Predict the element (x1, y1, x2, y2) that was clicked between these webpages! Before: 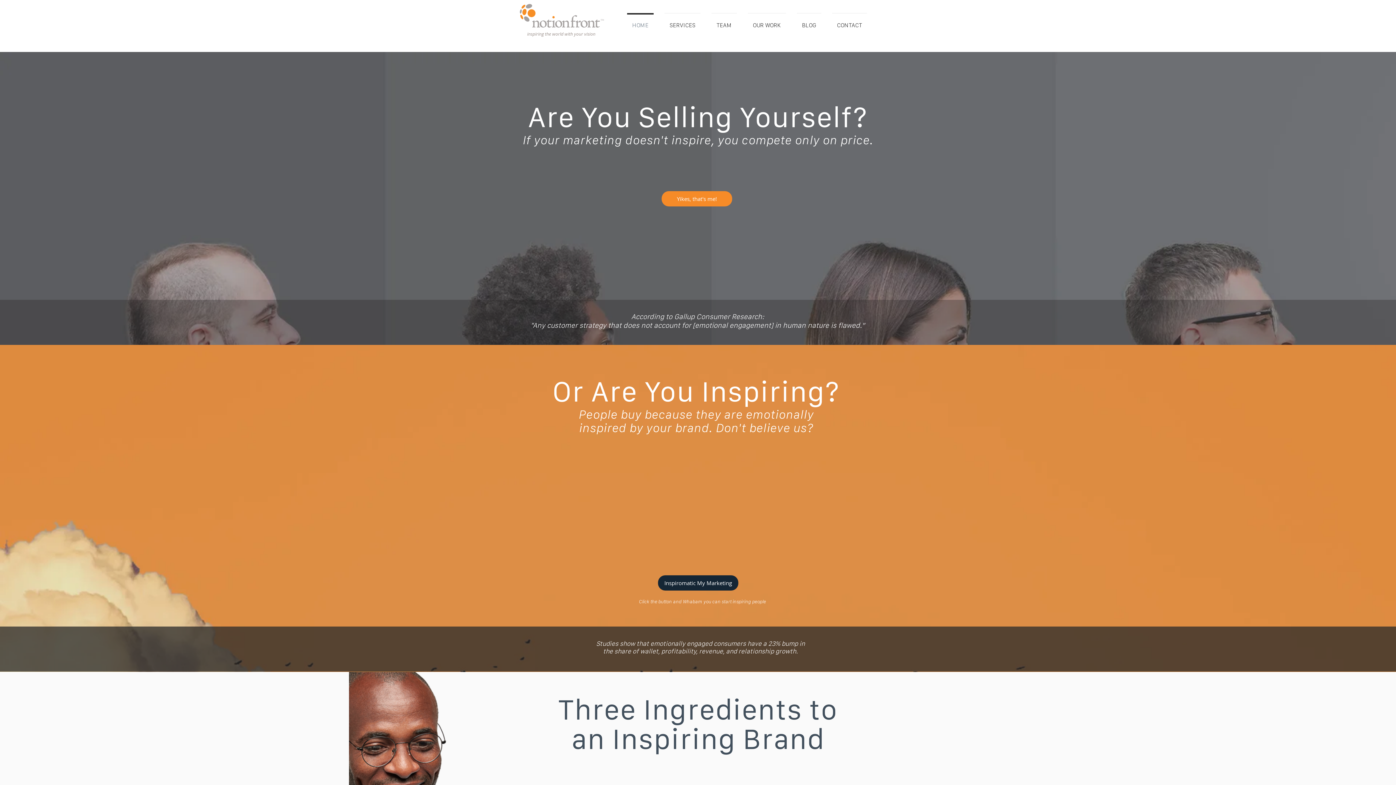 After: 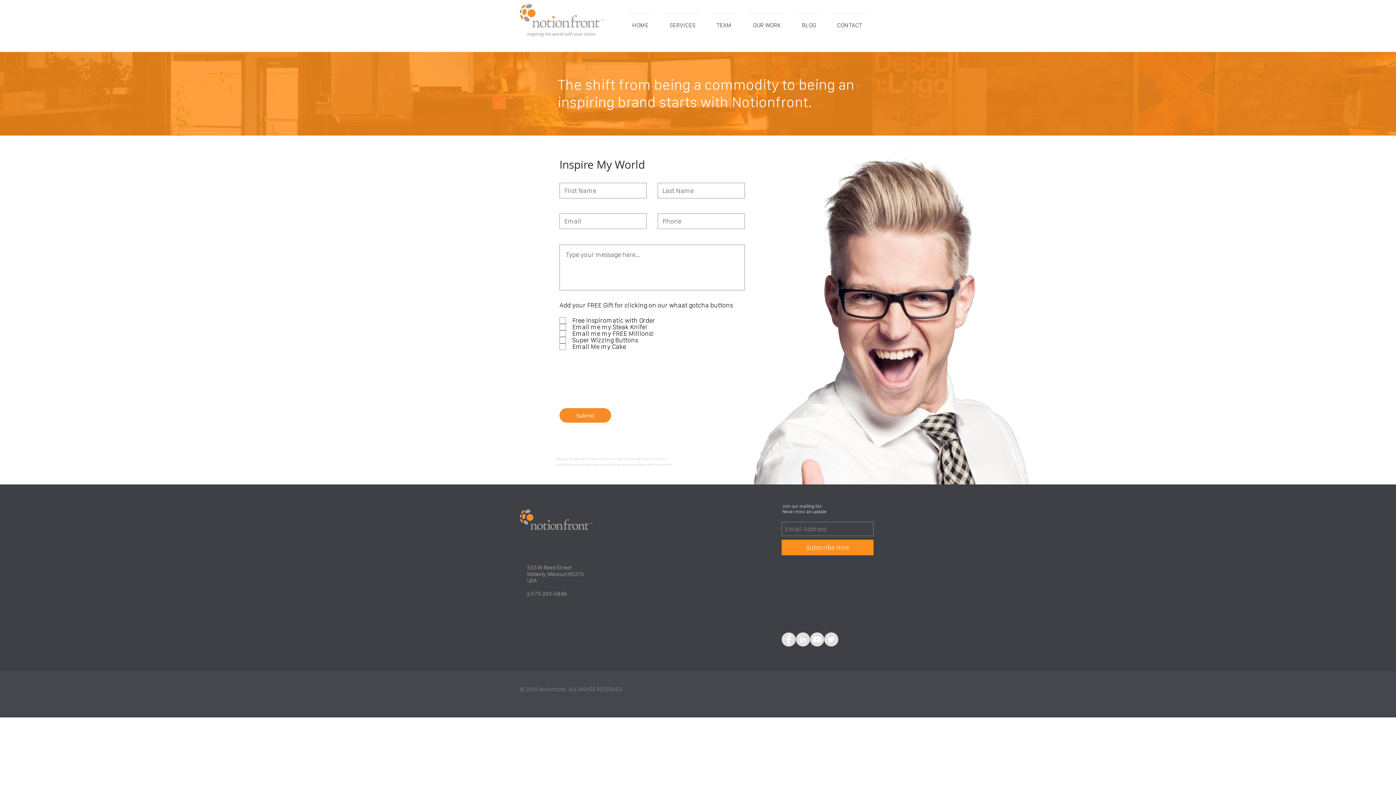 Action: bbox: (658, 575, 738, 590) label: Inspiromatic My Marketing